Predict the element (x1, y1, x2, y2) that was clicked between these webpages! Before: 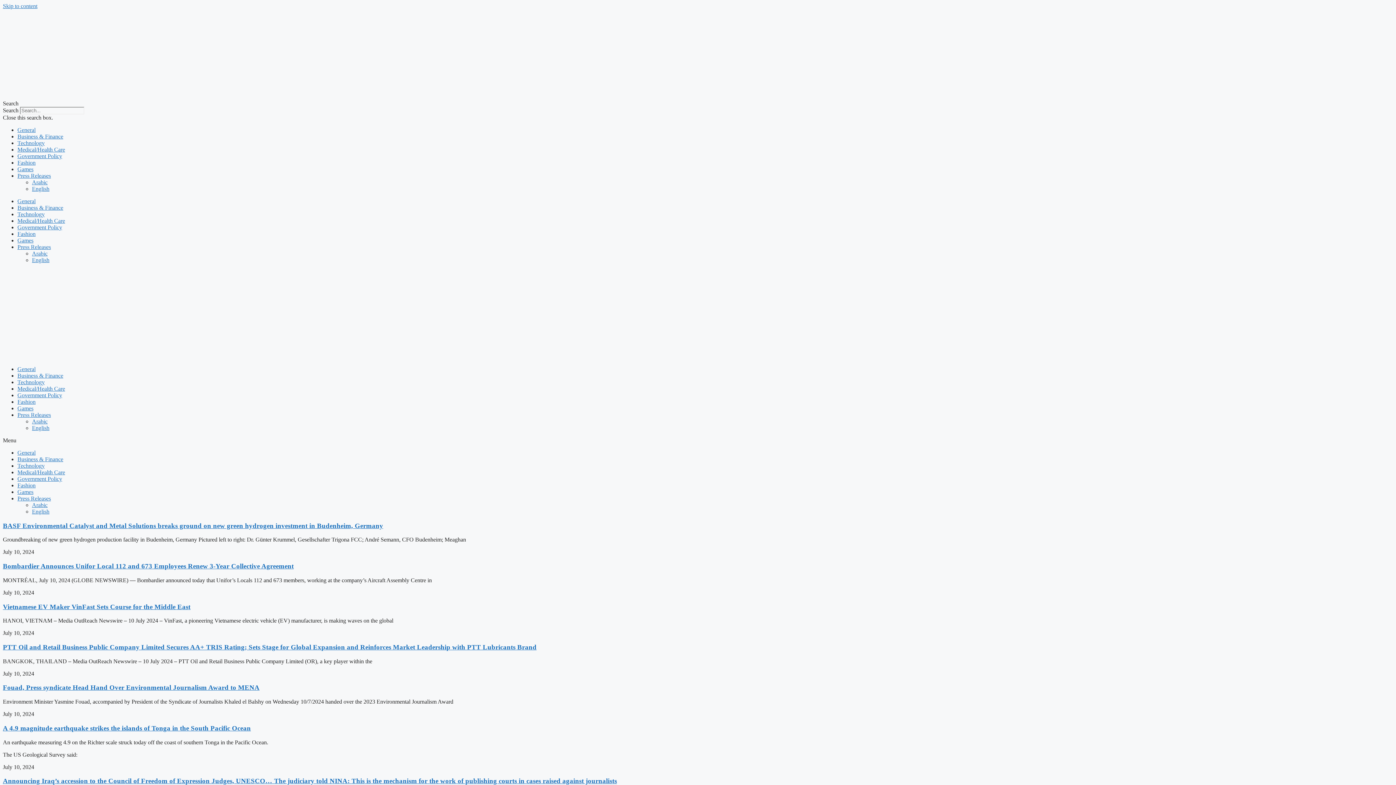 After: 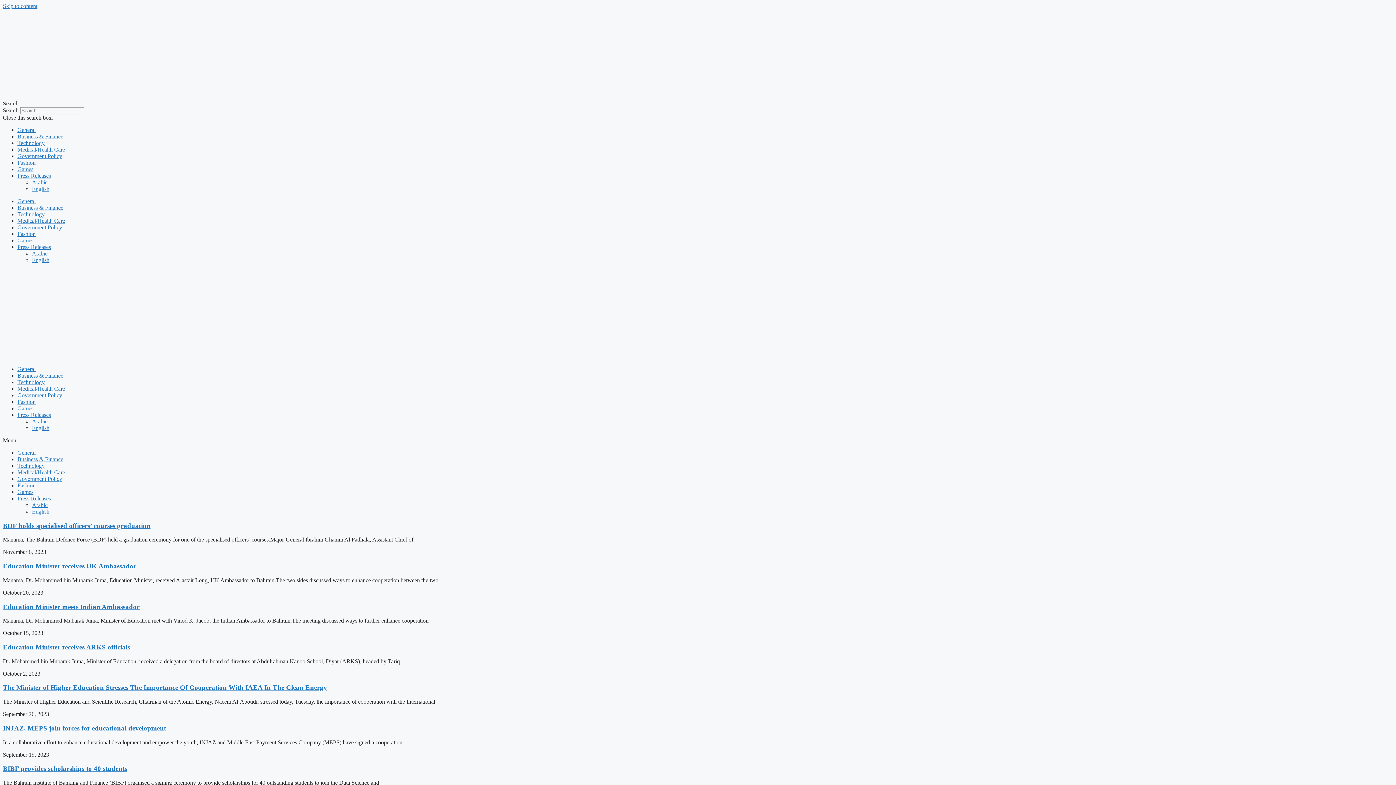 Action: bbox: (17, 140, 44, 146) label: Technology